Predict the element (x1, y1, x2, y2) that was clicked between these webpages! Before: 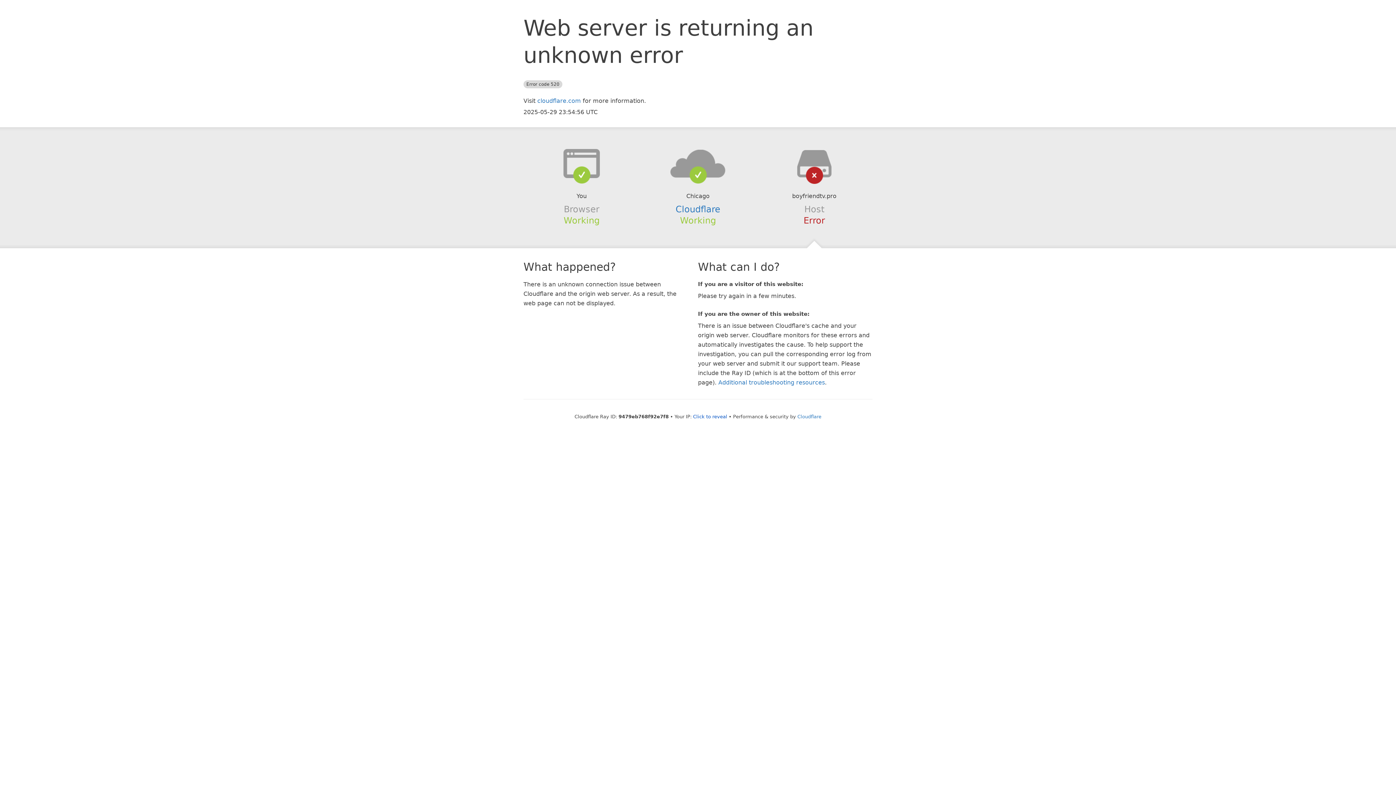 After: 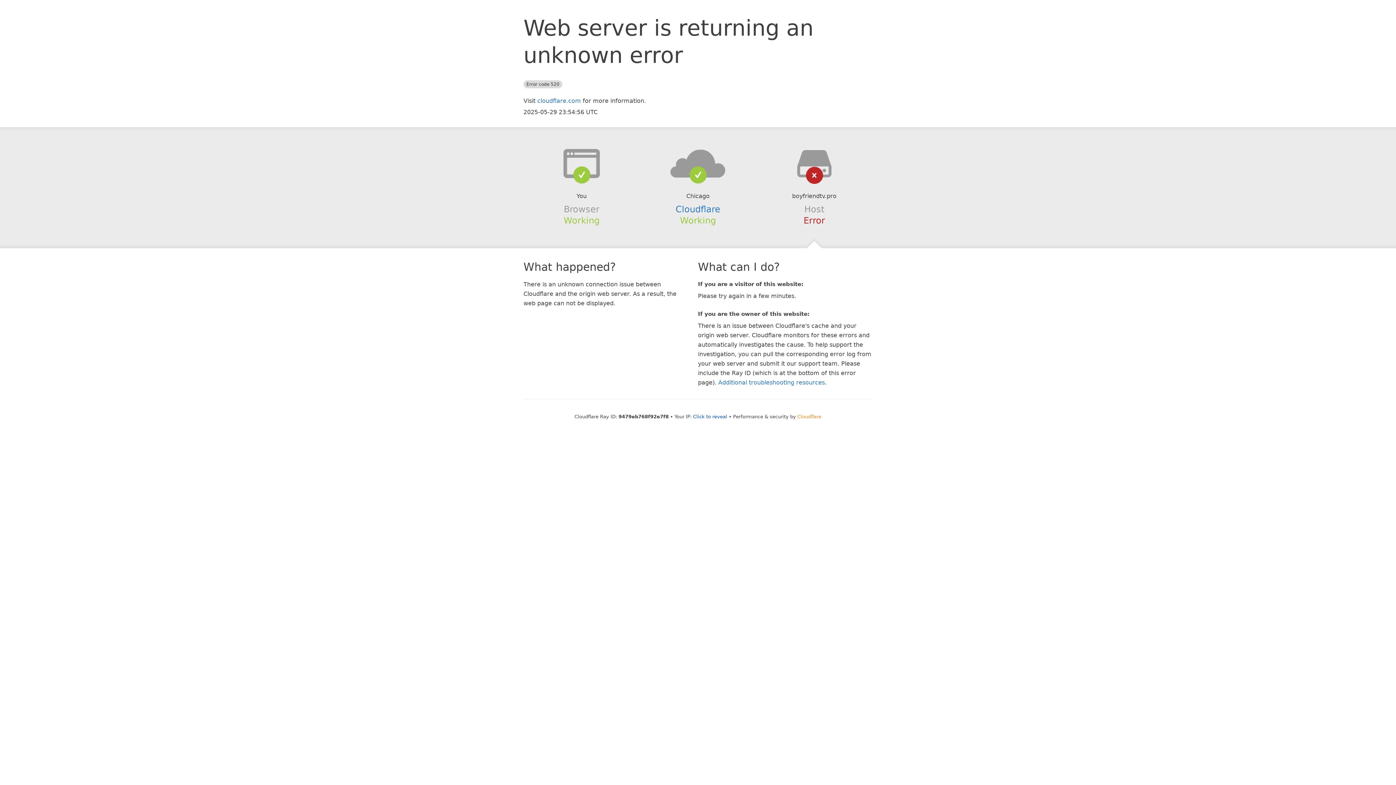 Action: bbox: (797, 414, 821, 419) label: Cloudflare